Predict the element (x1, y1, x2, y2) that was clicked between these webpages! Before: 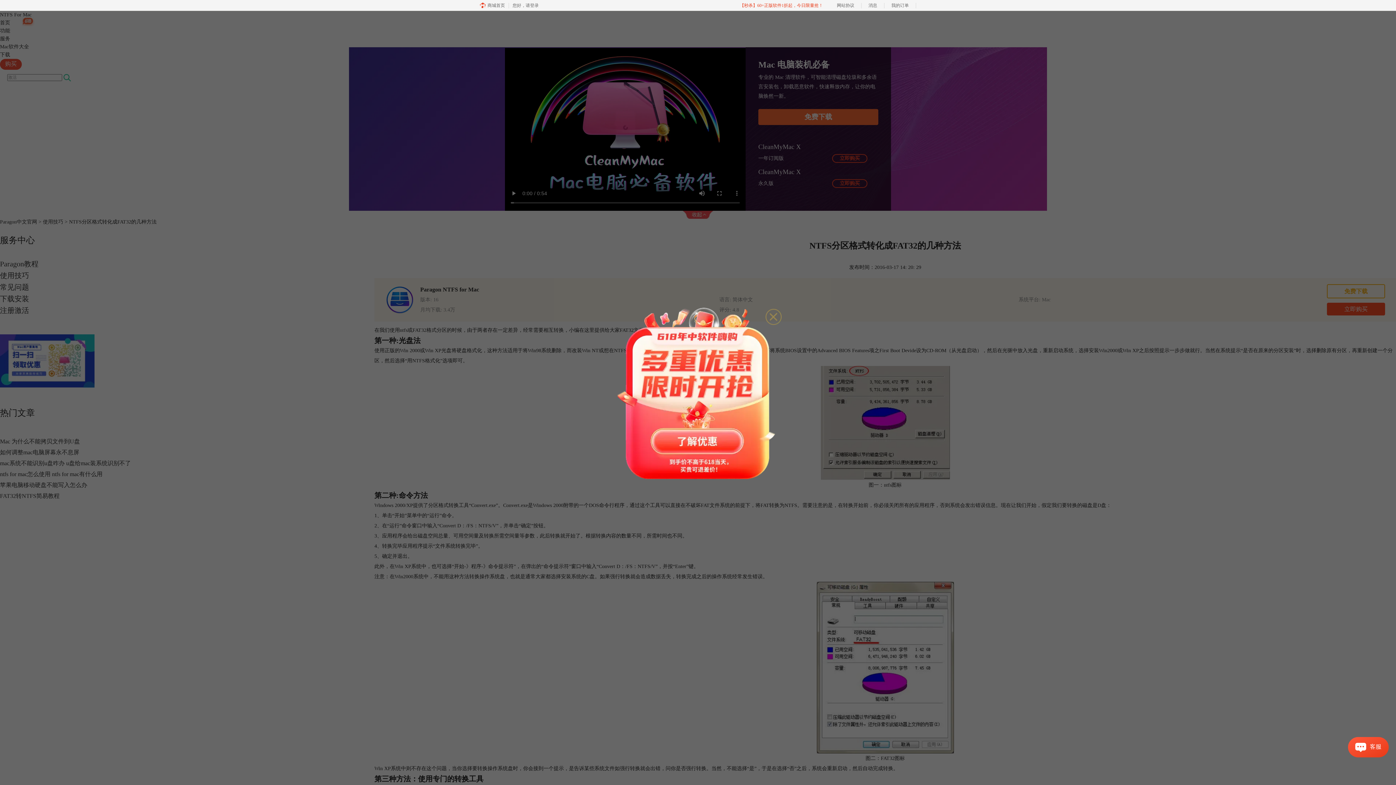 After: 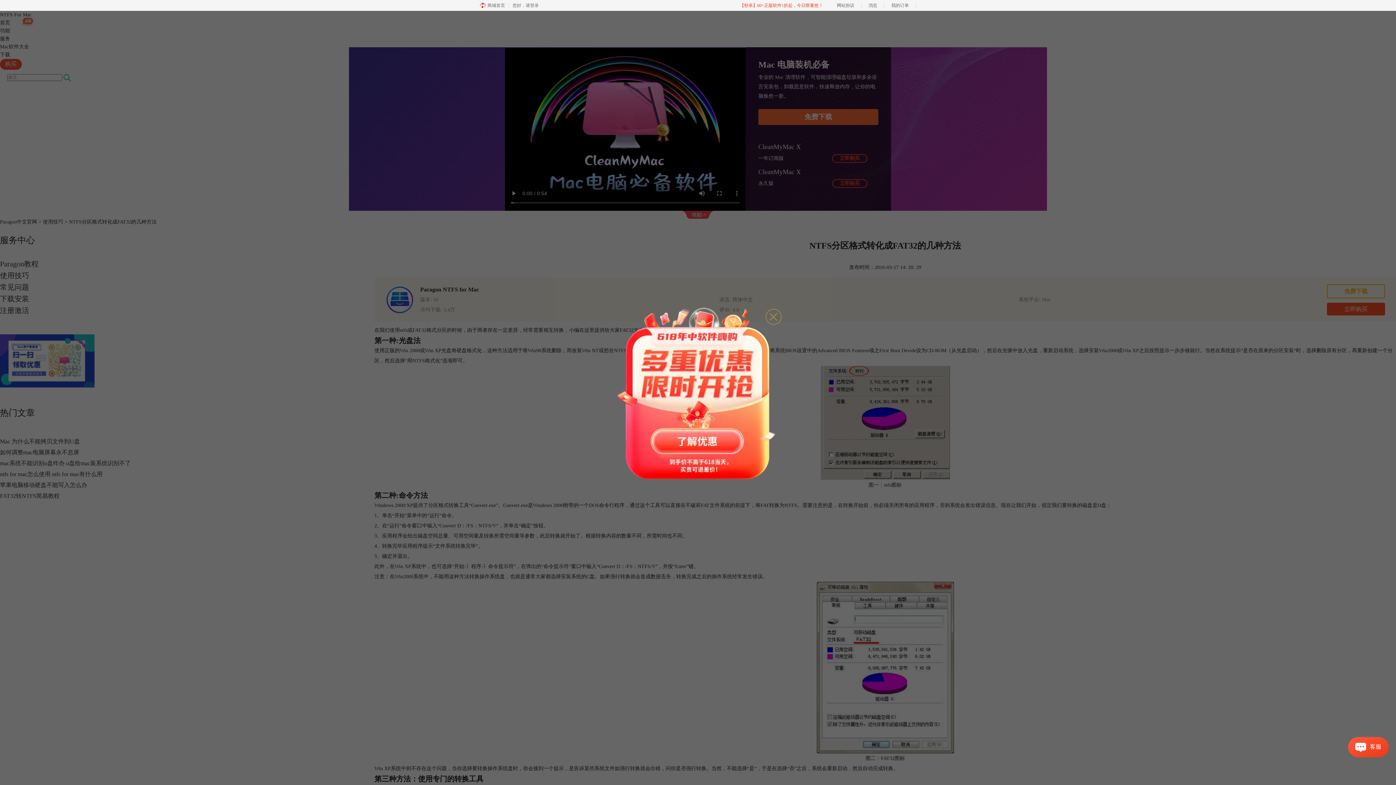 Action: bbox: (625, 309, 770, 479)